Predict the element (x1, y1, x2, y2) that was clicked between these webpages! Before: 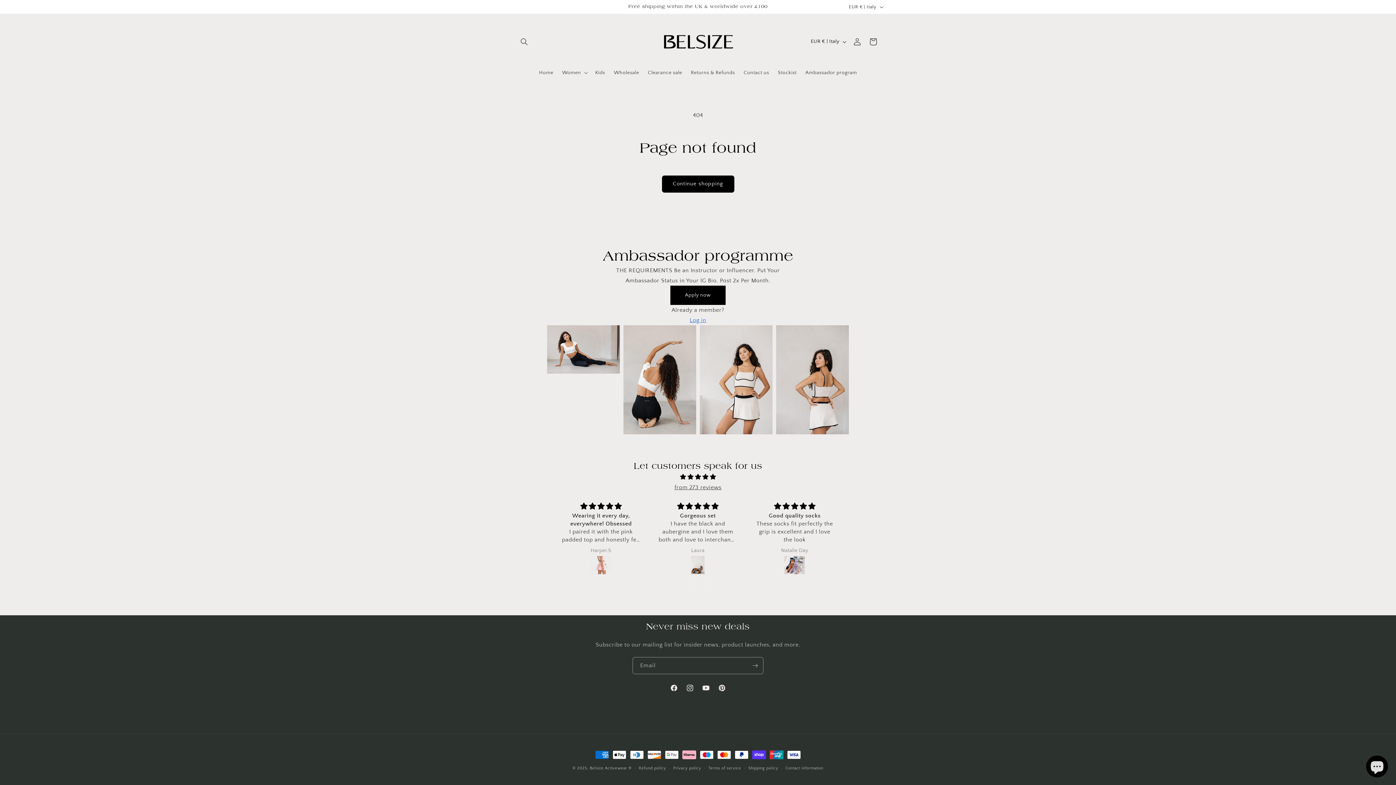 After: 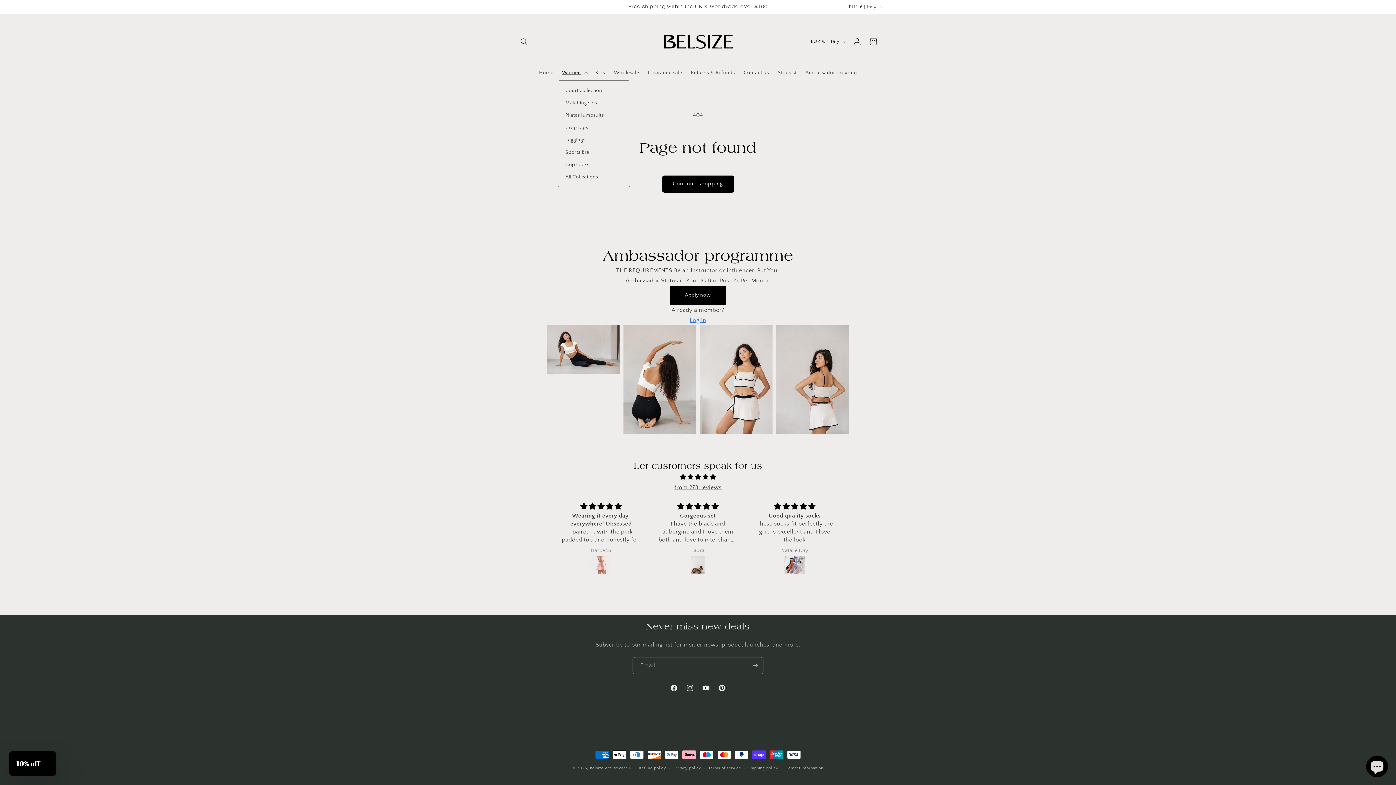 Action: bbox: (557, 64, 590, 80) label: Women